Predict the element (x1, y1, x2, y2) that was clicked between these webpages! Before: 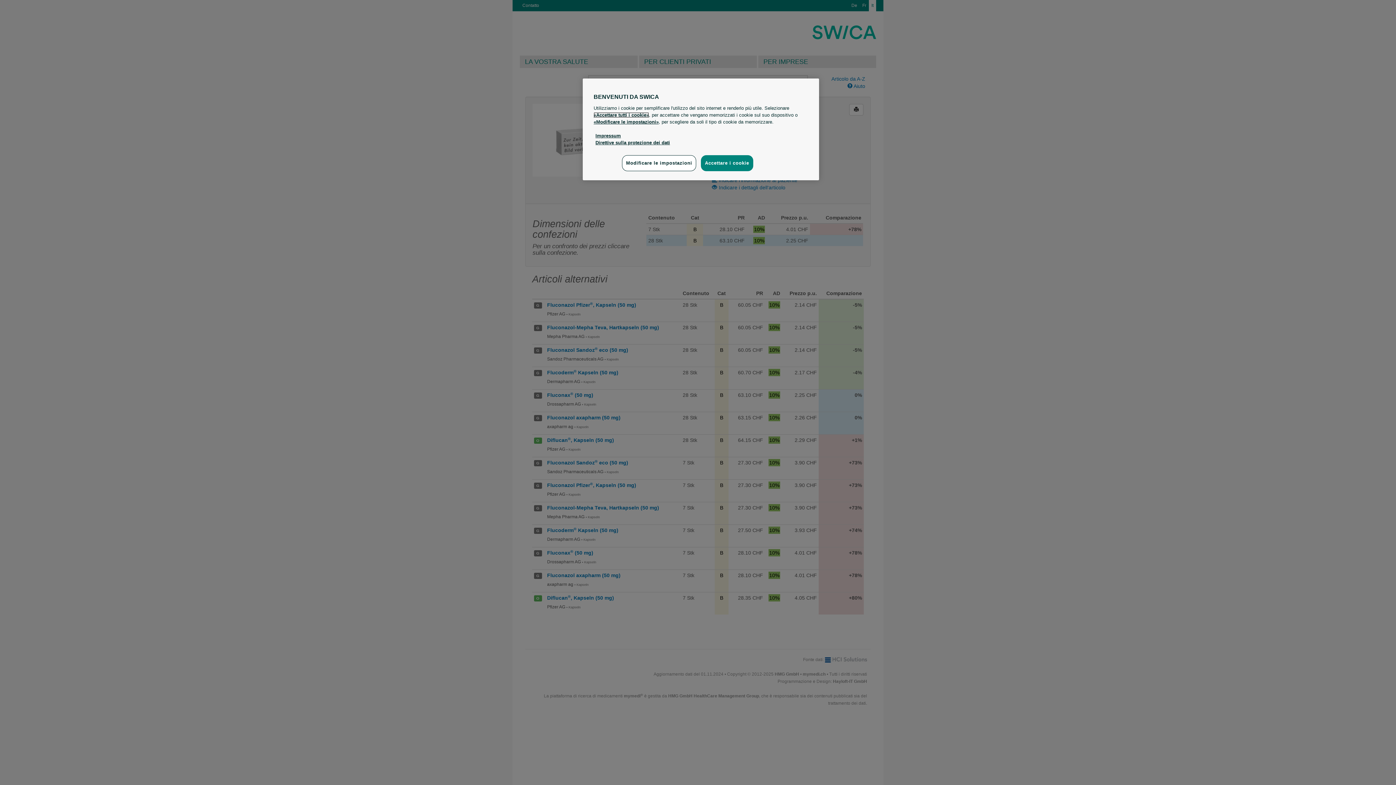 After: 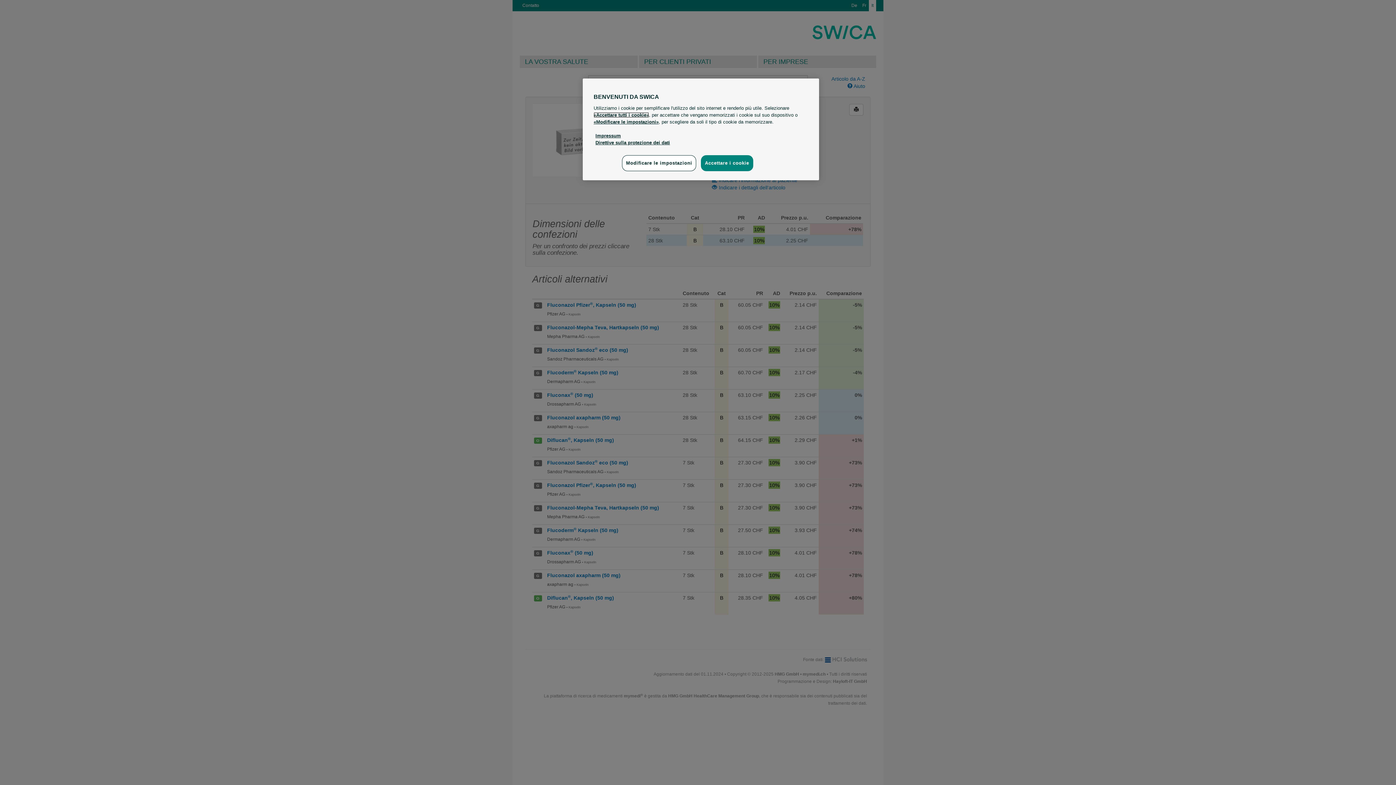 Action: bbox: (593, 112, 649, 117) label: «Accettare tutti i cookie»